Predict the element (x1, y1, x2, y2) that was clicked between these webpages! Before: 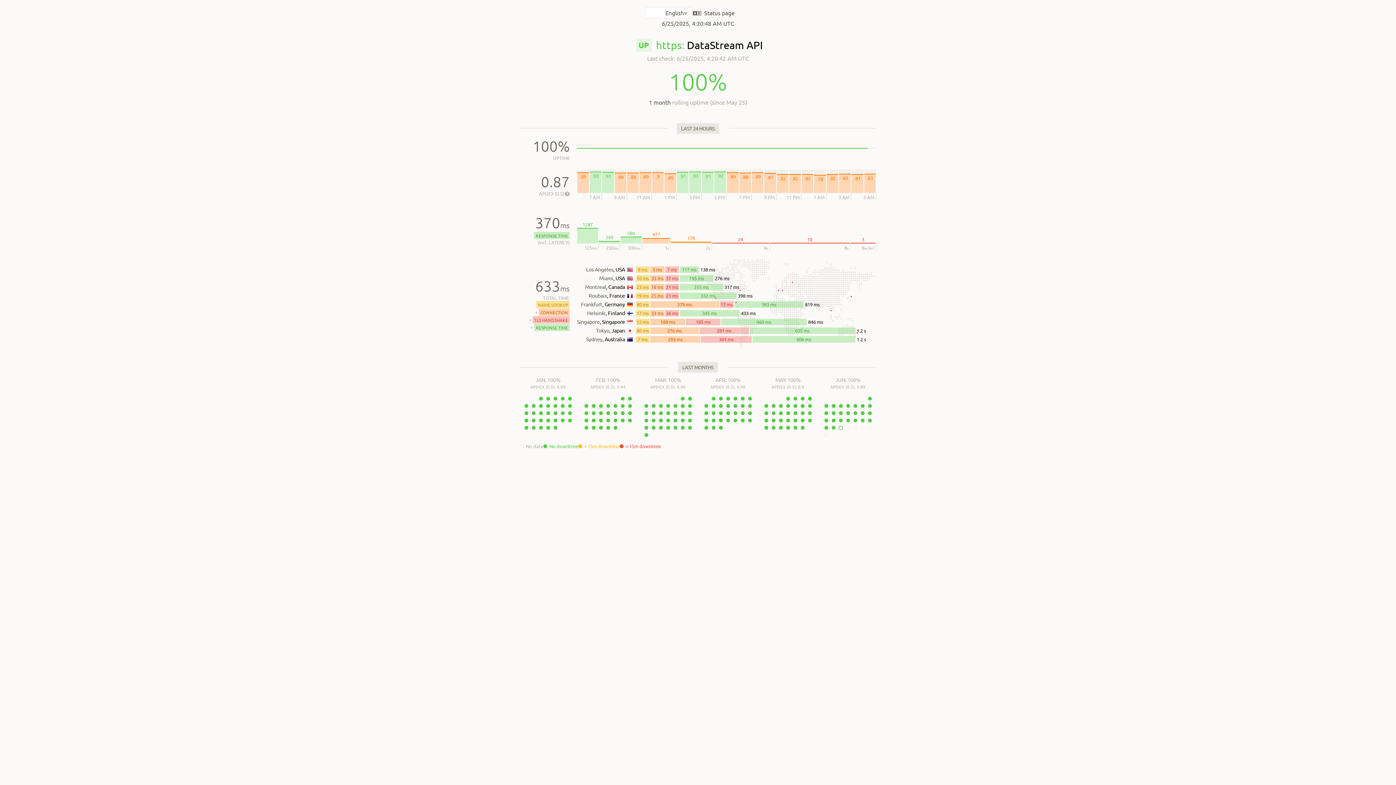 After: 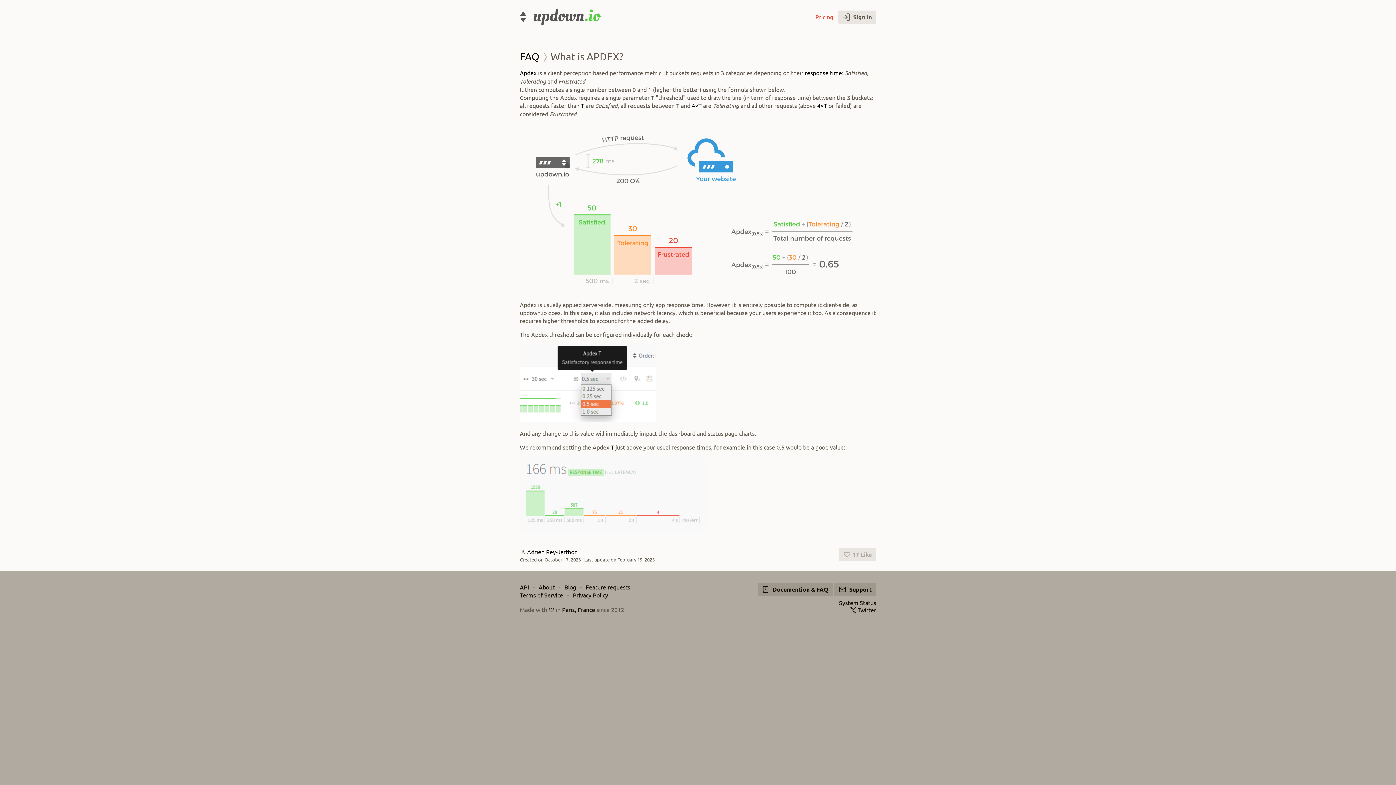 Action: bbox: (565, 190, 569, 197)